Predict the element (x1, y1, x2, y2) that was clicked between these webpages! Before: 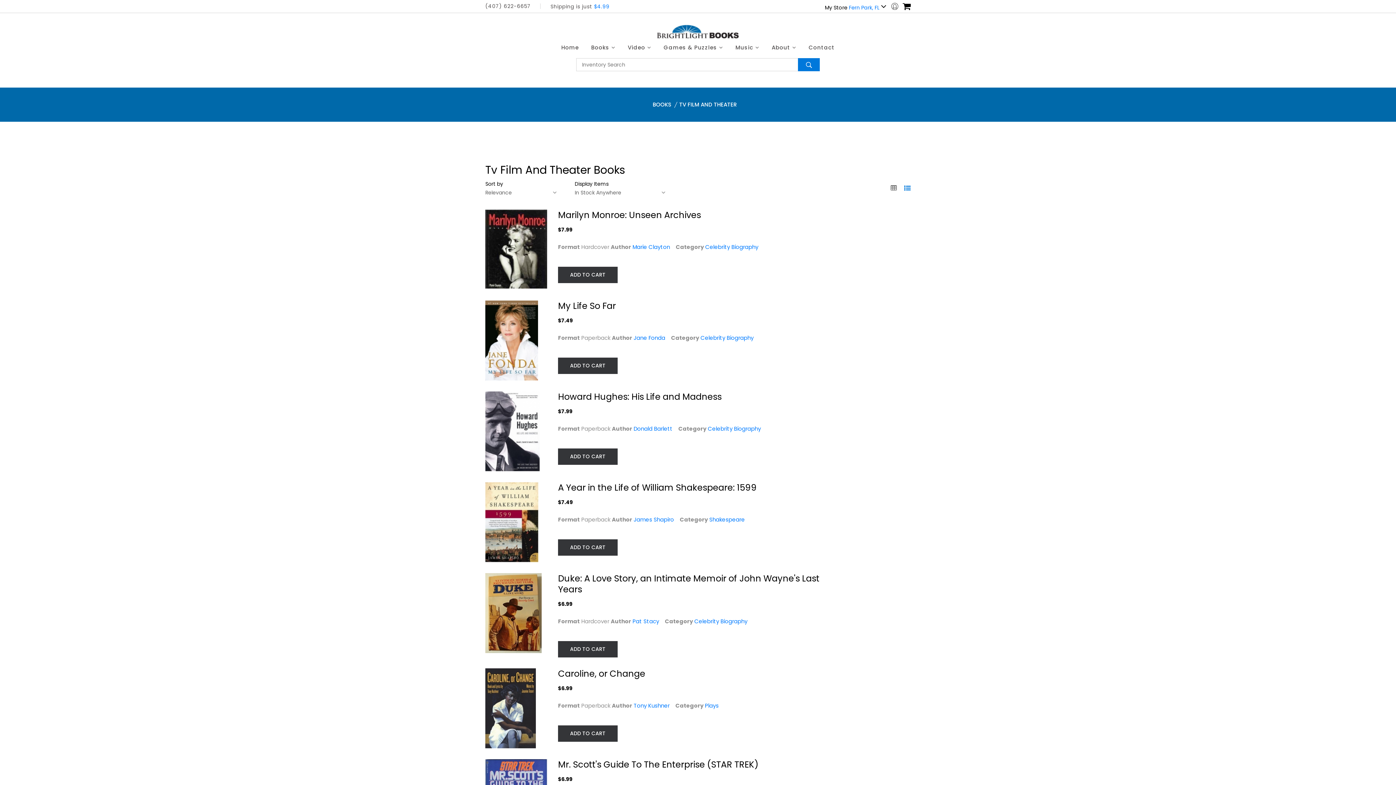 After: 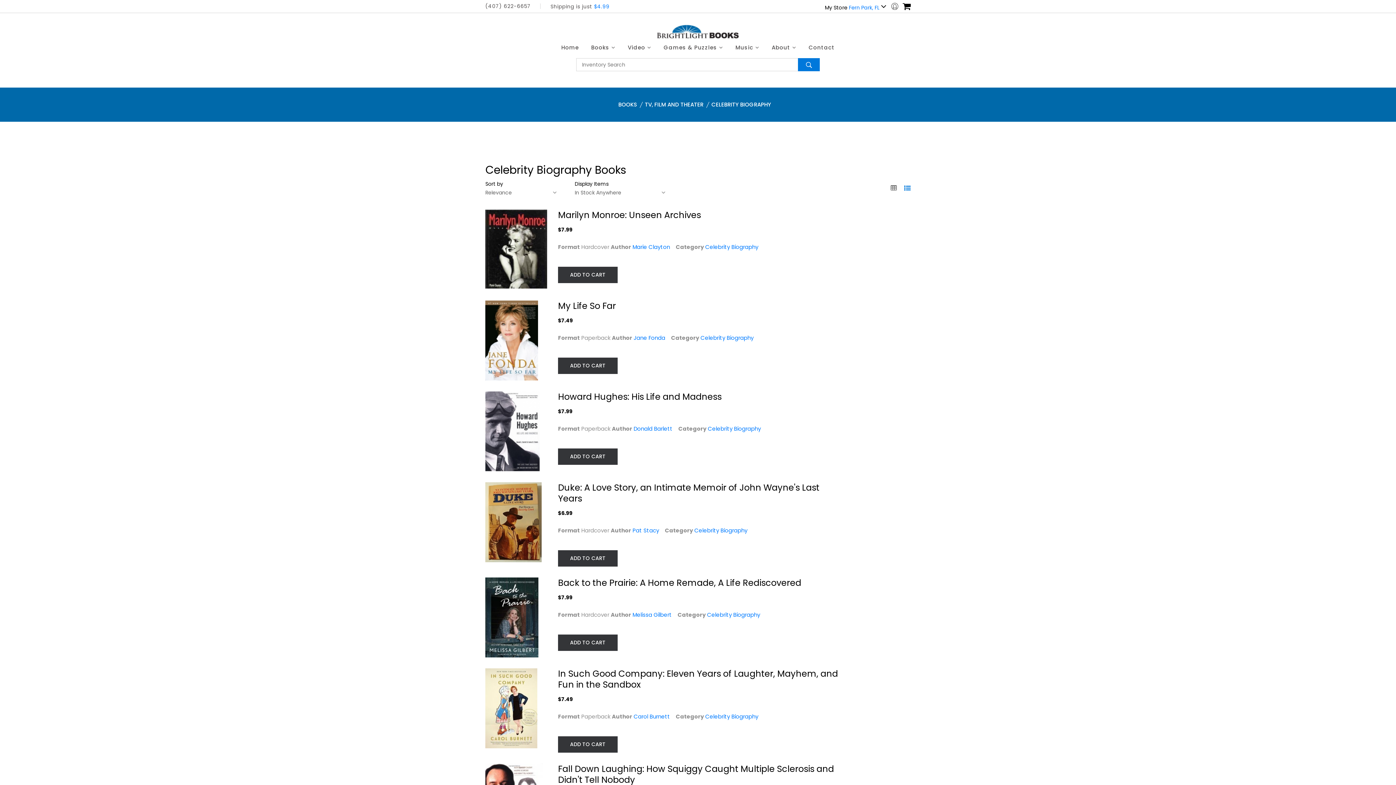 Action: bbox: (700, 334, 753, 341) label: Celebrity Biography